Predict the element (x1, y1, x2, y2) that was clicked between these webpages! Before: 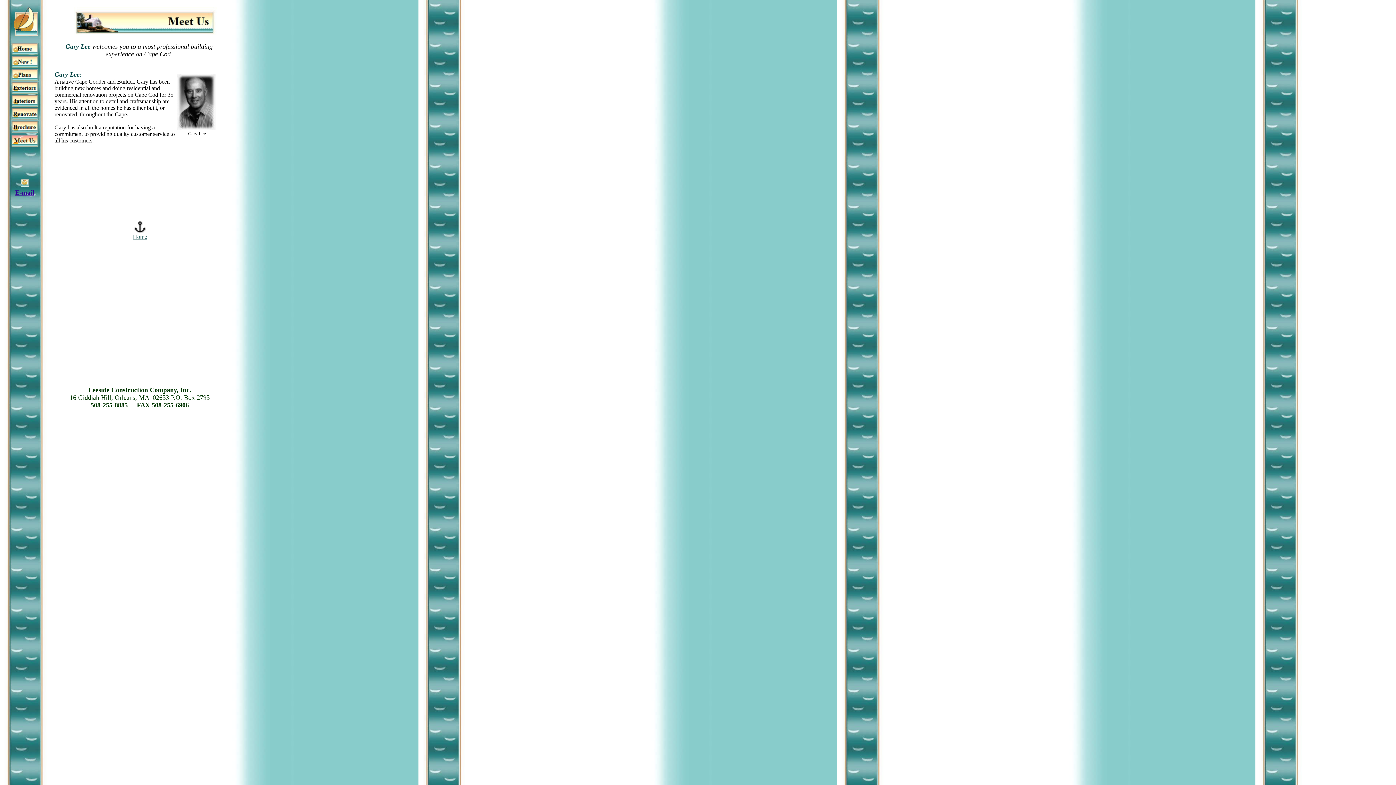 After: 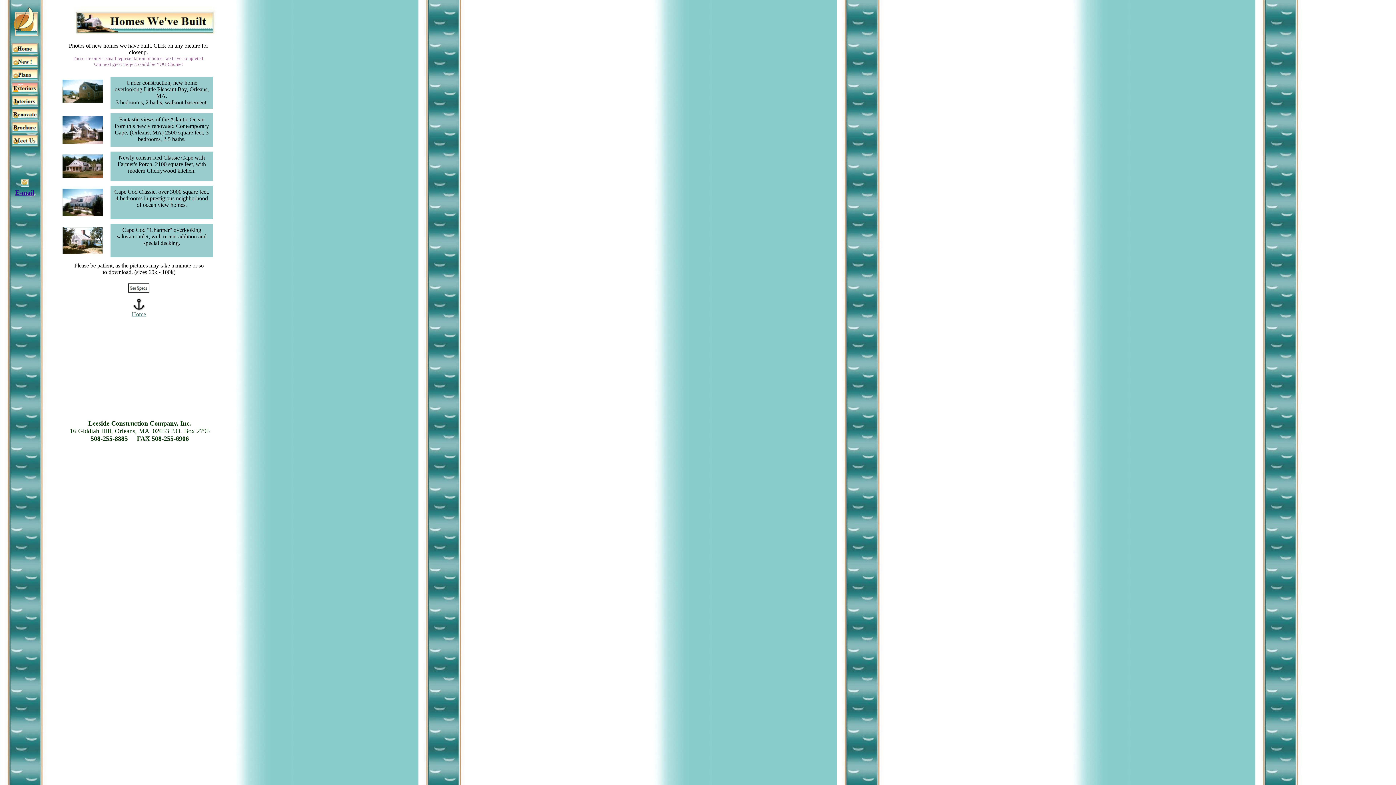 Action: bbox: (10, 89, 38, 95)